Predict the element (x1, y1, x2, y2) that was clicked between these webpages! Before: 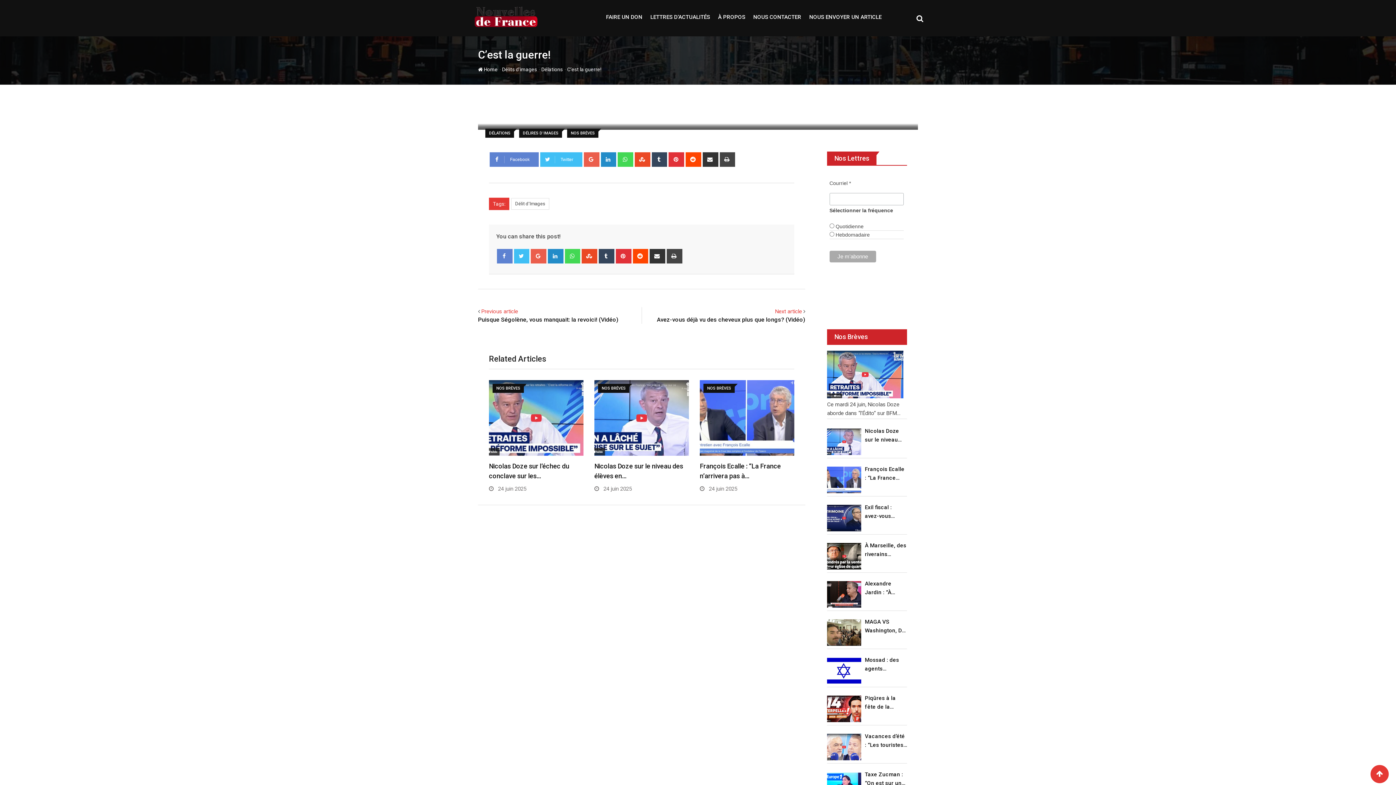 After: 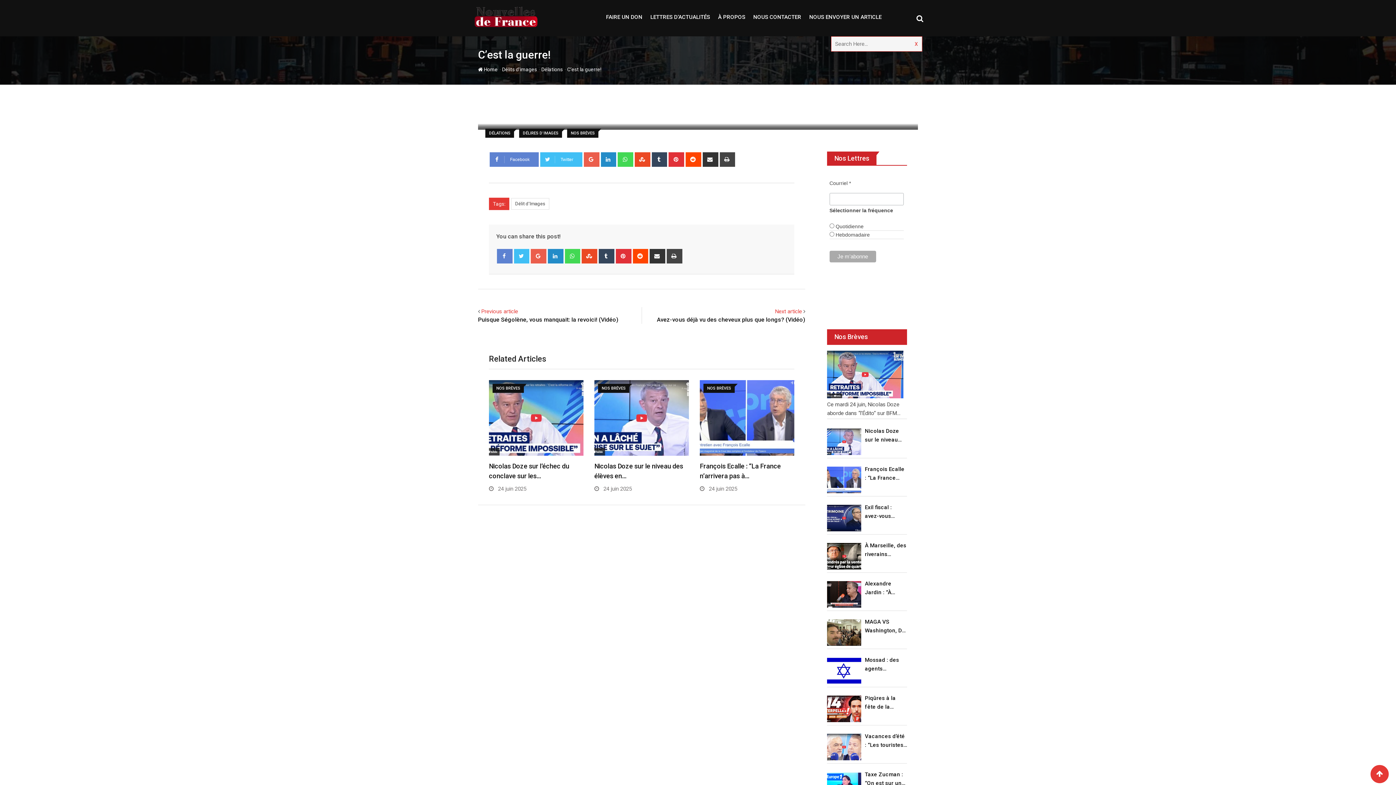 Action: bbox: (916, 14, 923, 22)